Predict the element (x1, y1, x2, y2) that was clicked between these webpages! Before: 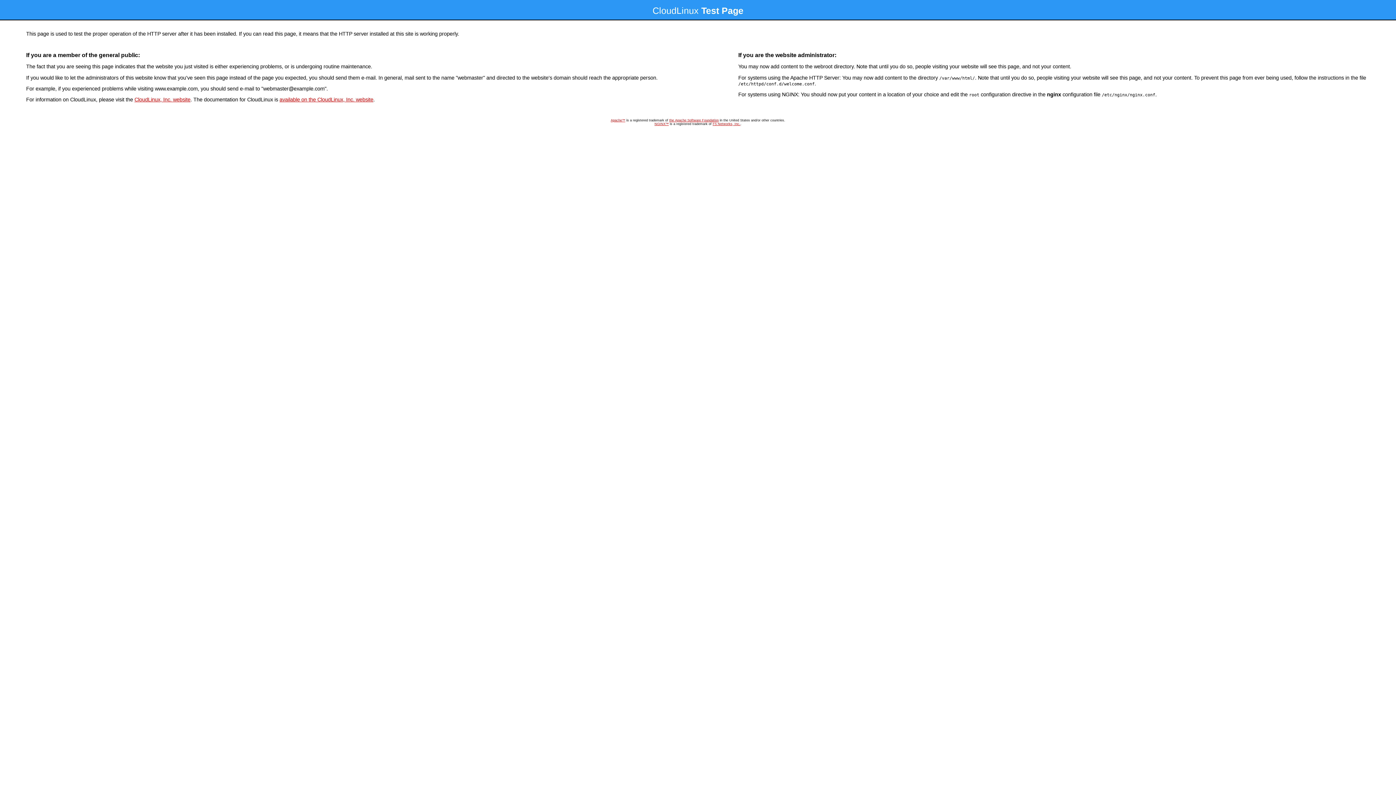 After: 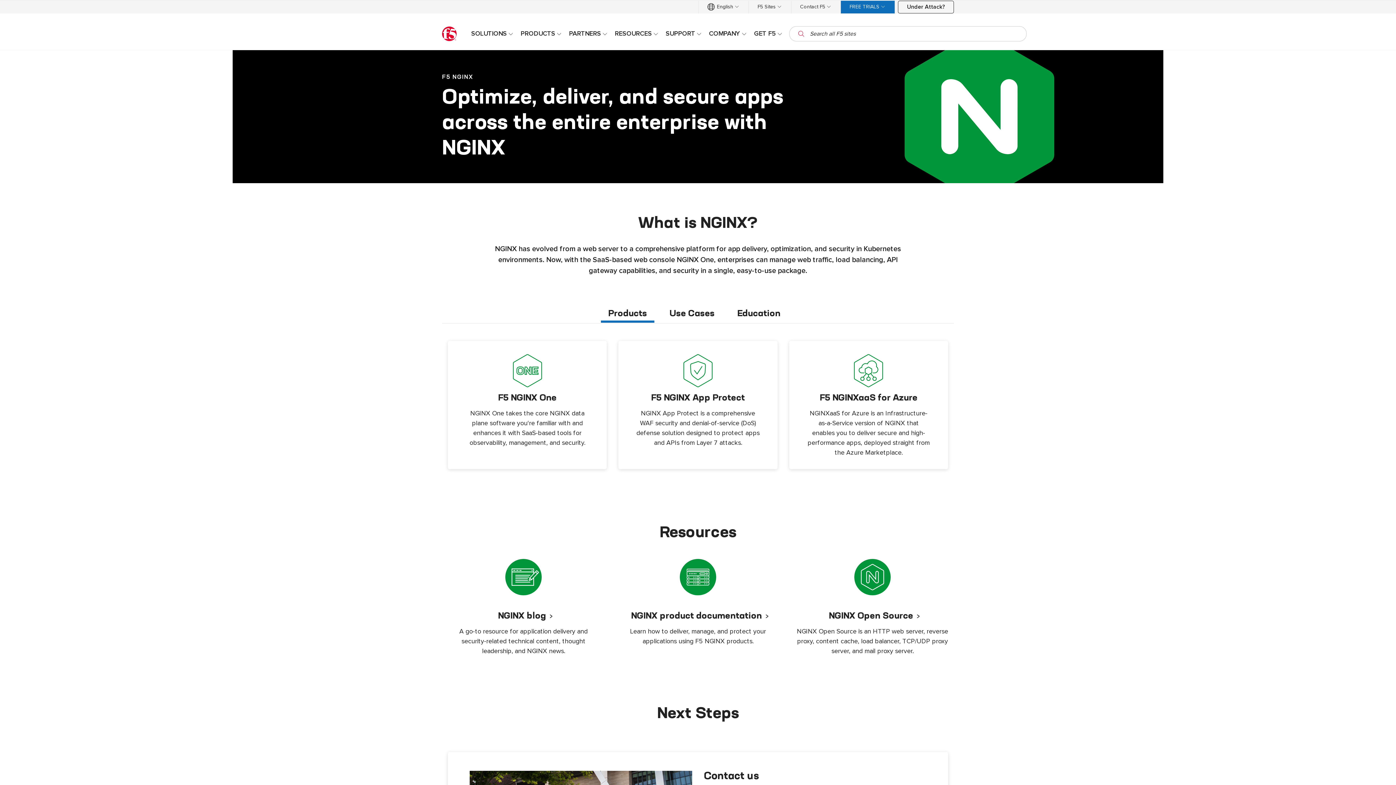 Action: bbox: (654, 122, 668, 125) label: NGINX™